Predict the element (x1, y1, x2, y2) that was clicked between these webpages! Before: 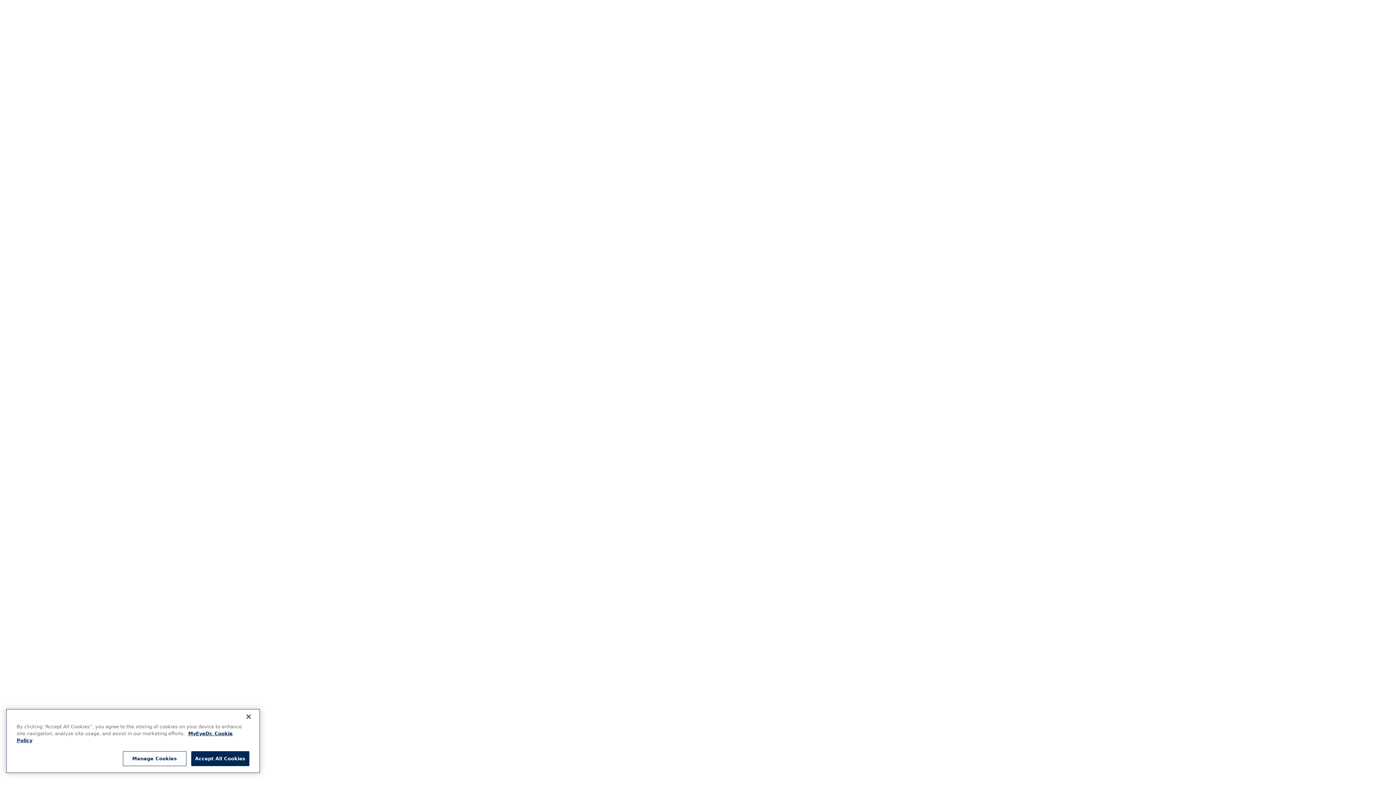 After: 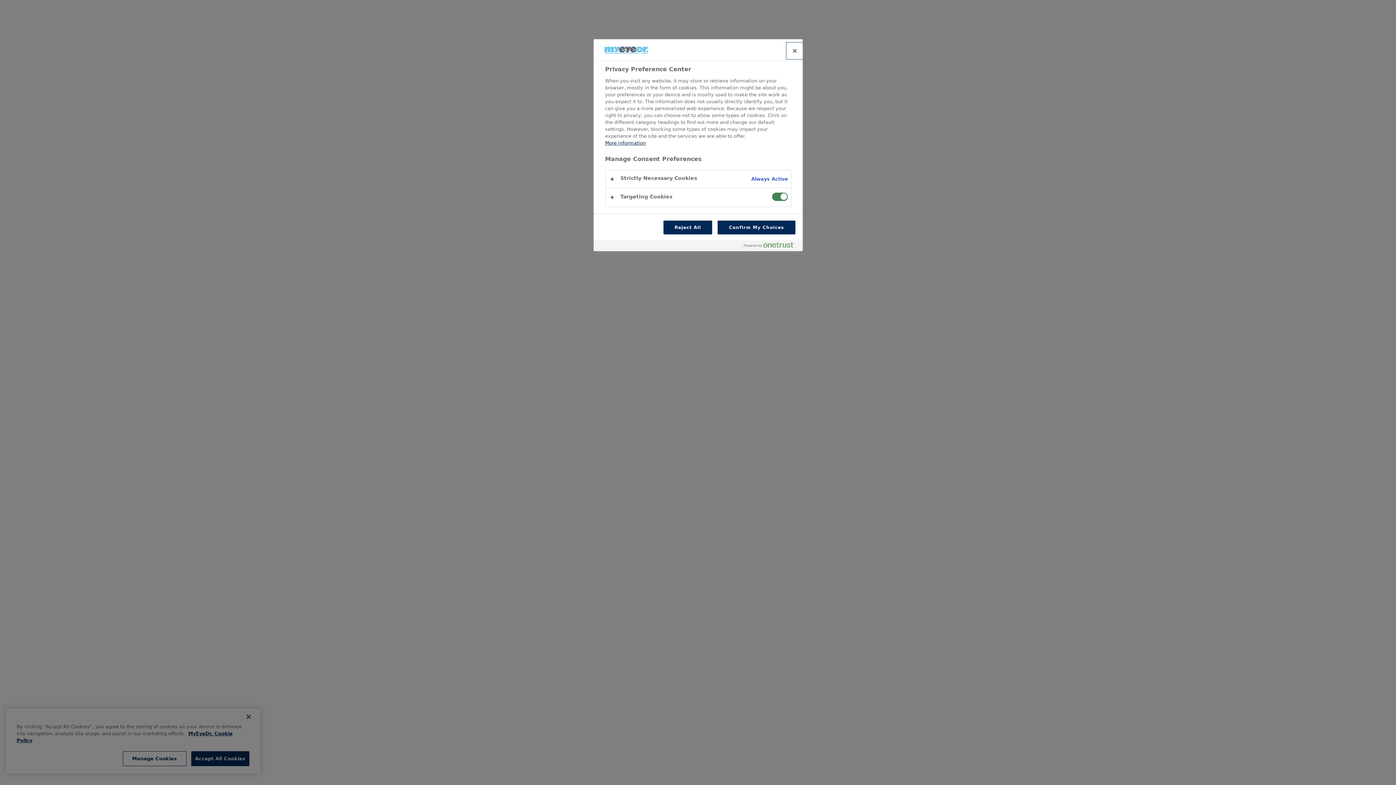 Action: label: Manage Cookies bbox: (122, 751, 186, 766)